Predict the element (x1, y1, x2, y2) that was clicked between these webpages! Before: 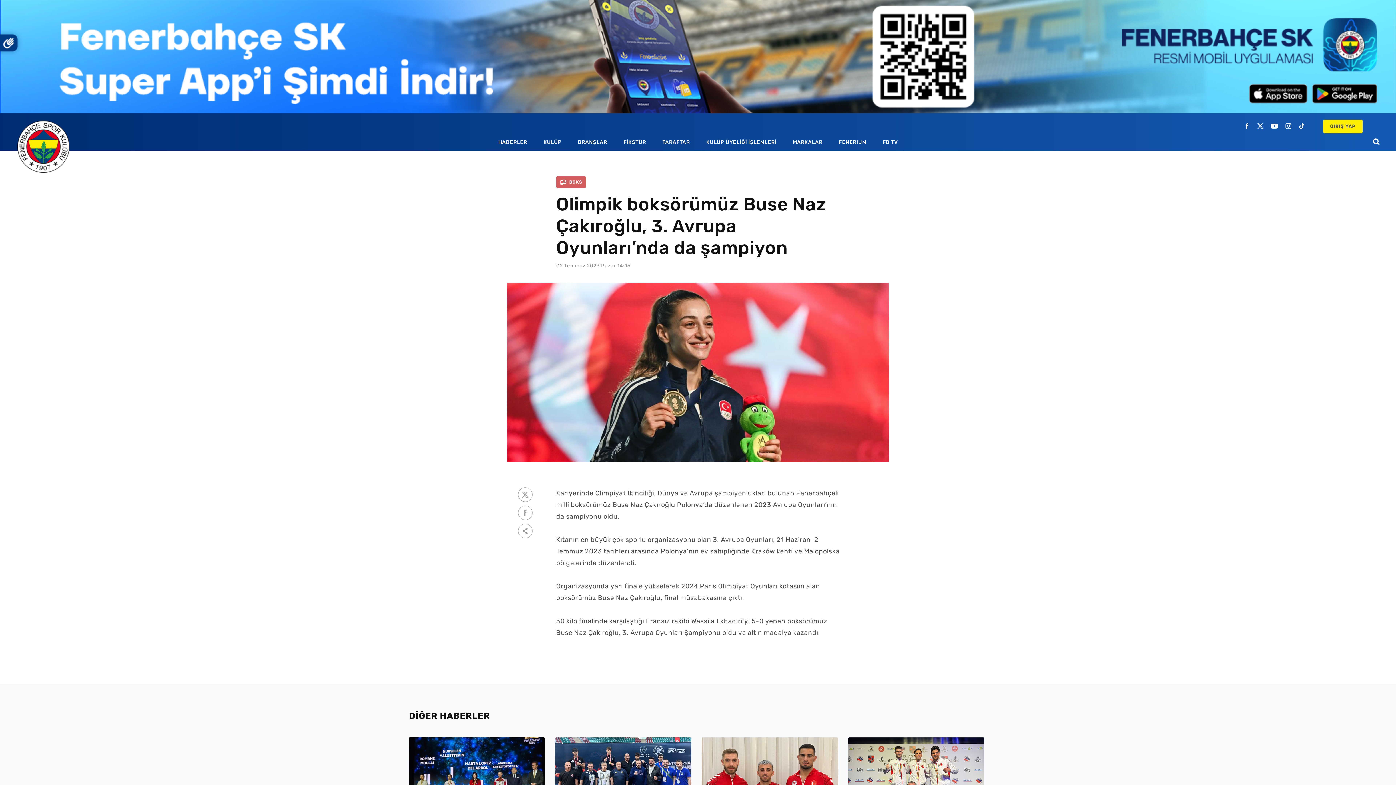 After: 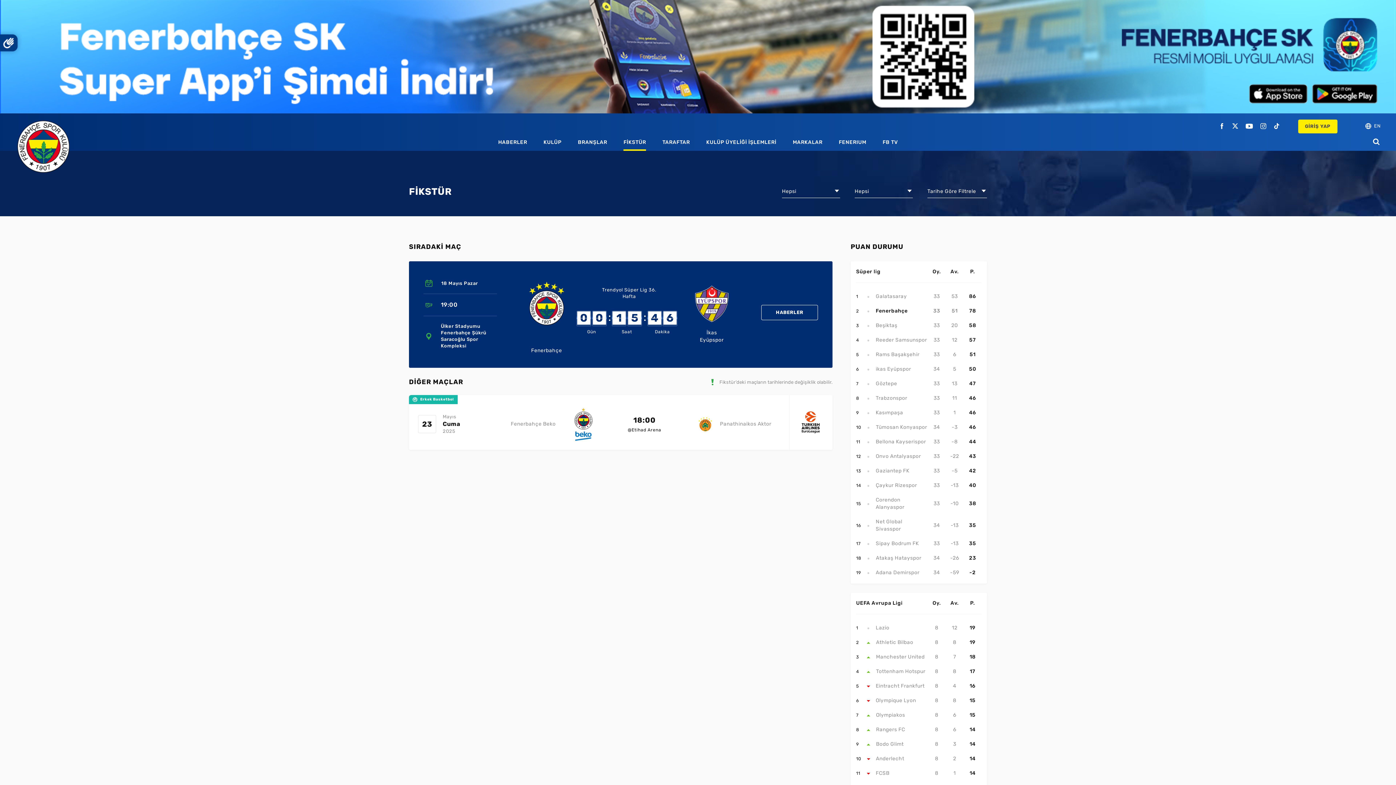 Action: bbox: (623, 138, 646, 150) label: FİKSTÜR